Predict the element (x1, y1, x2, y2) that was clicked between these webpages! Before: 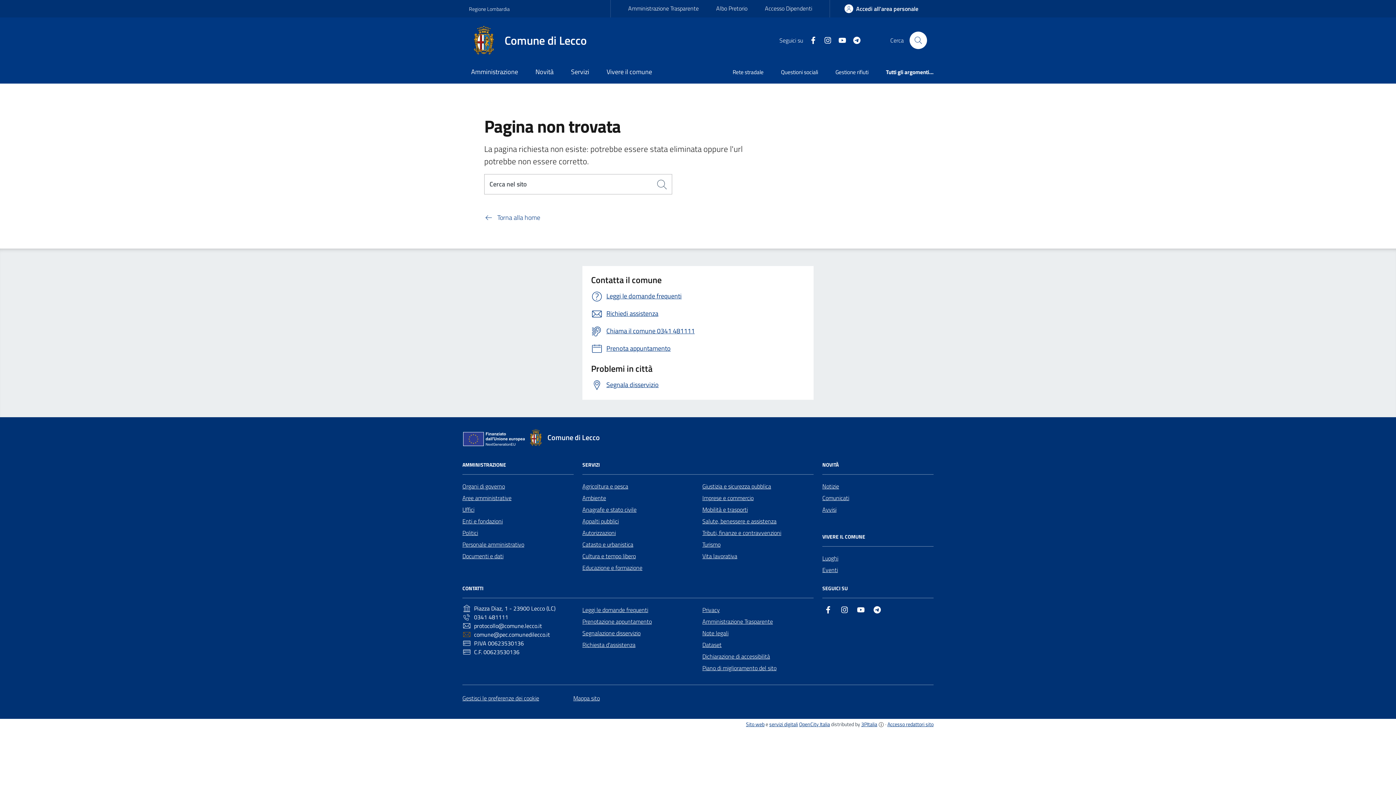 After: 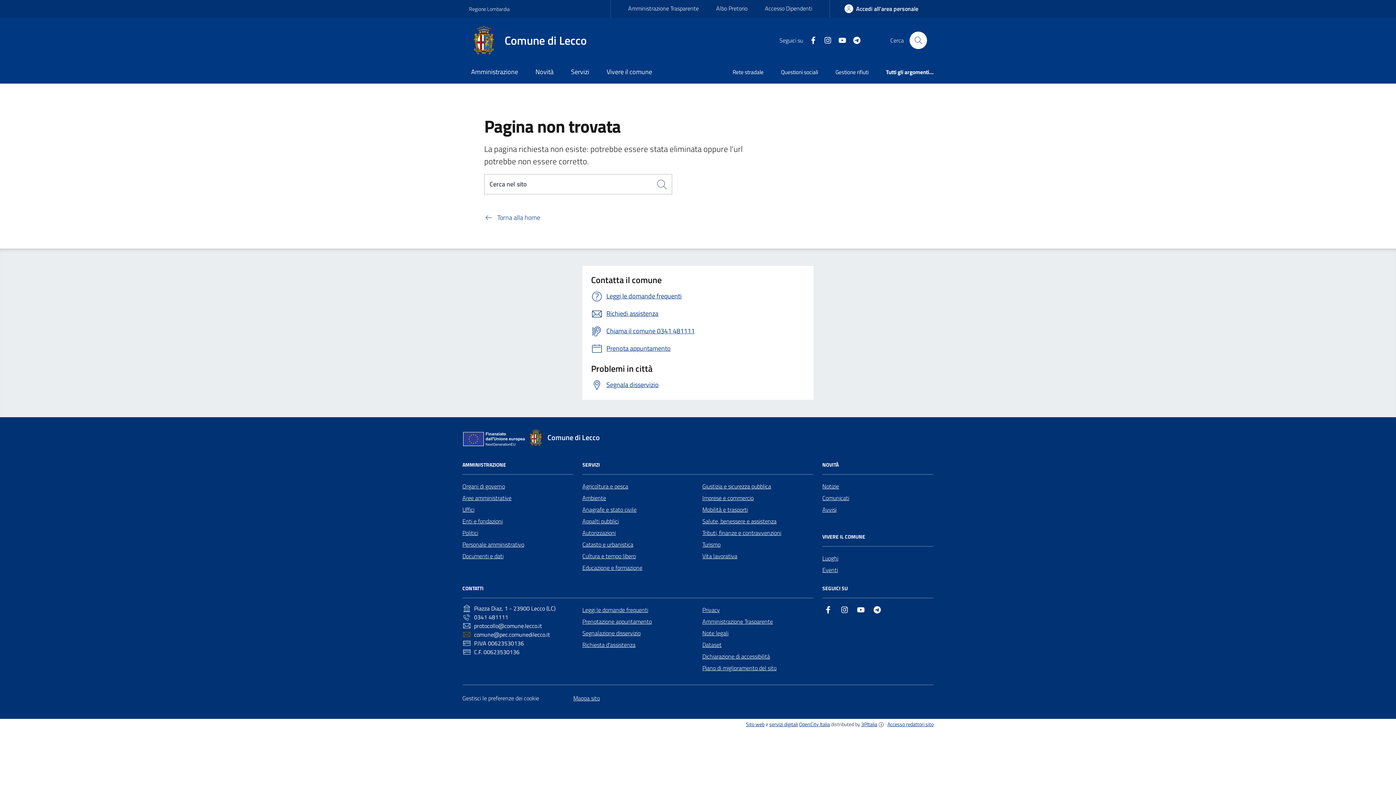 Action: bbox: (462, 694, 539, 702) label: Gestisci le preferenze dei cookie